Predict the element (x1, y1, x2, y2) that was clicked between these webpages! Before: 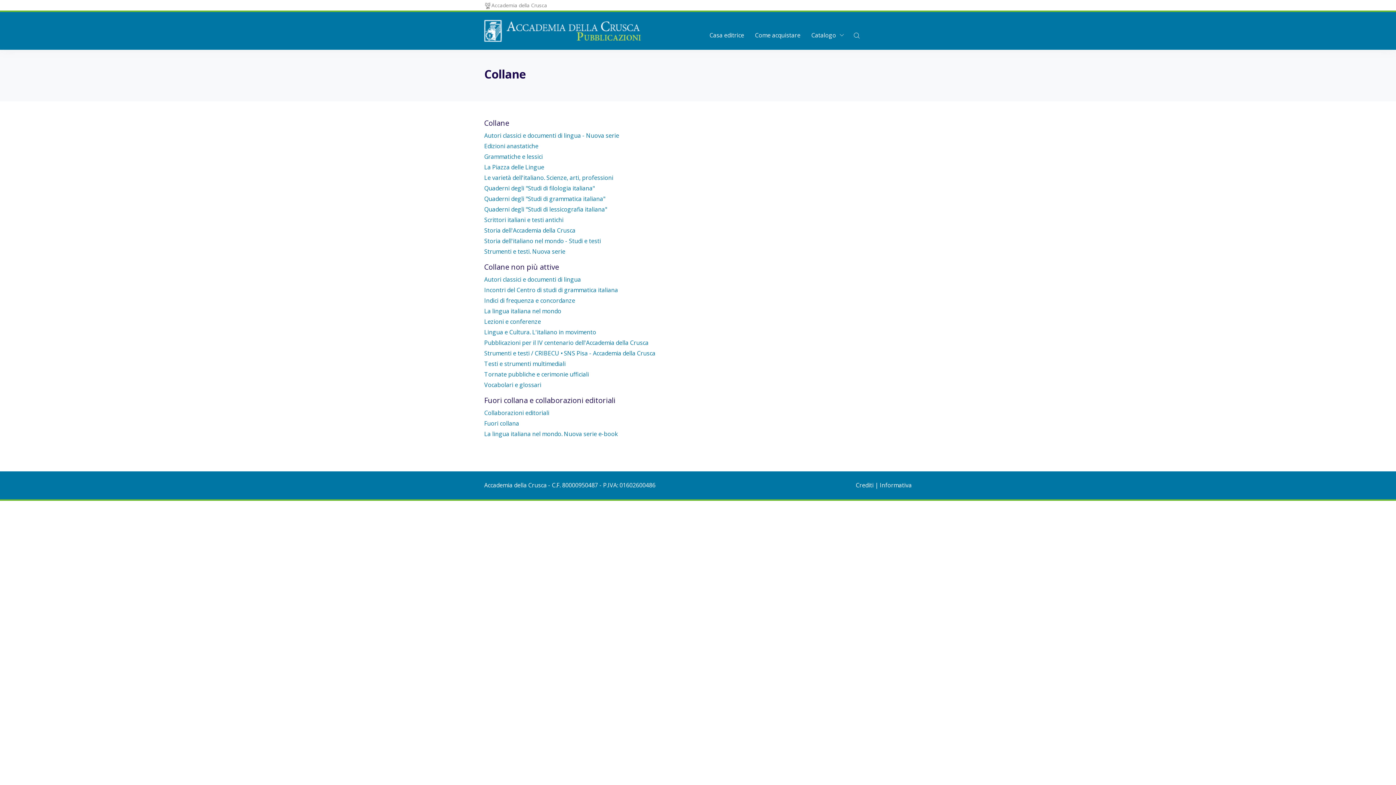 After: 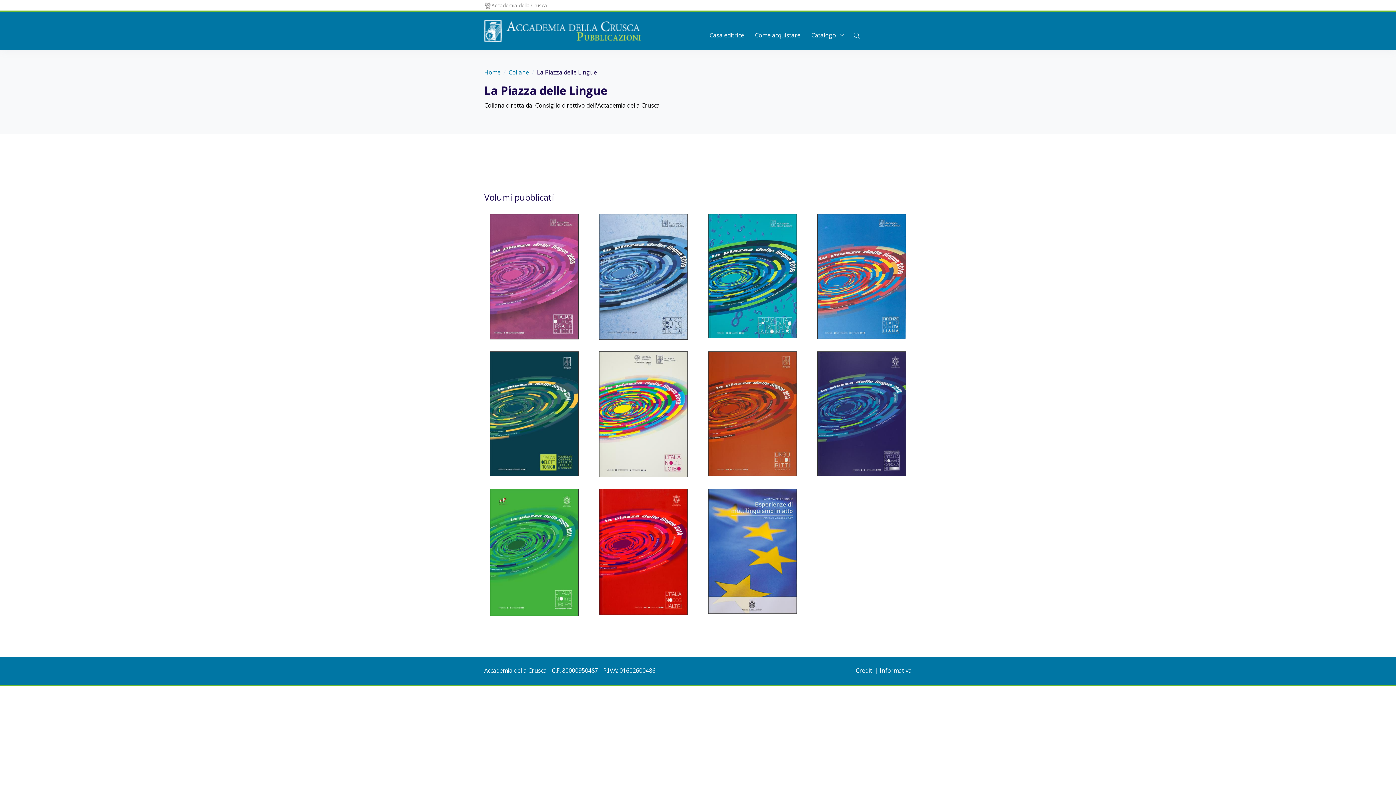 Action: bbox: (484, 163, 544, 171) label: La Piazza delle Lingue